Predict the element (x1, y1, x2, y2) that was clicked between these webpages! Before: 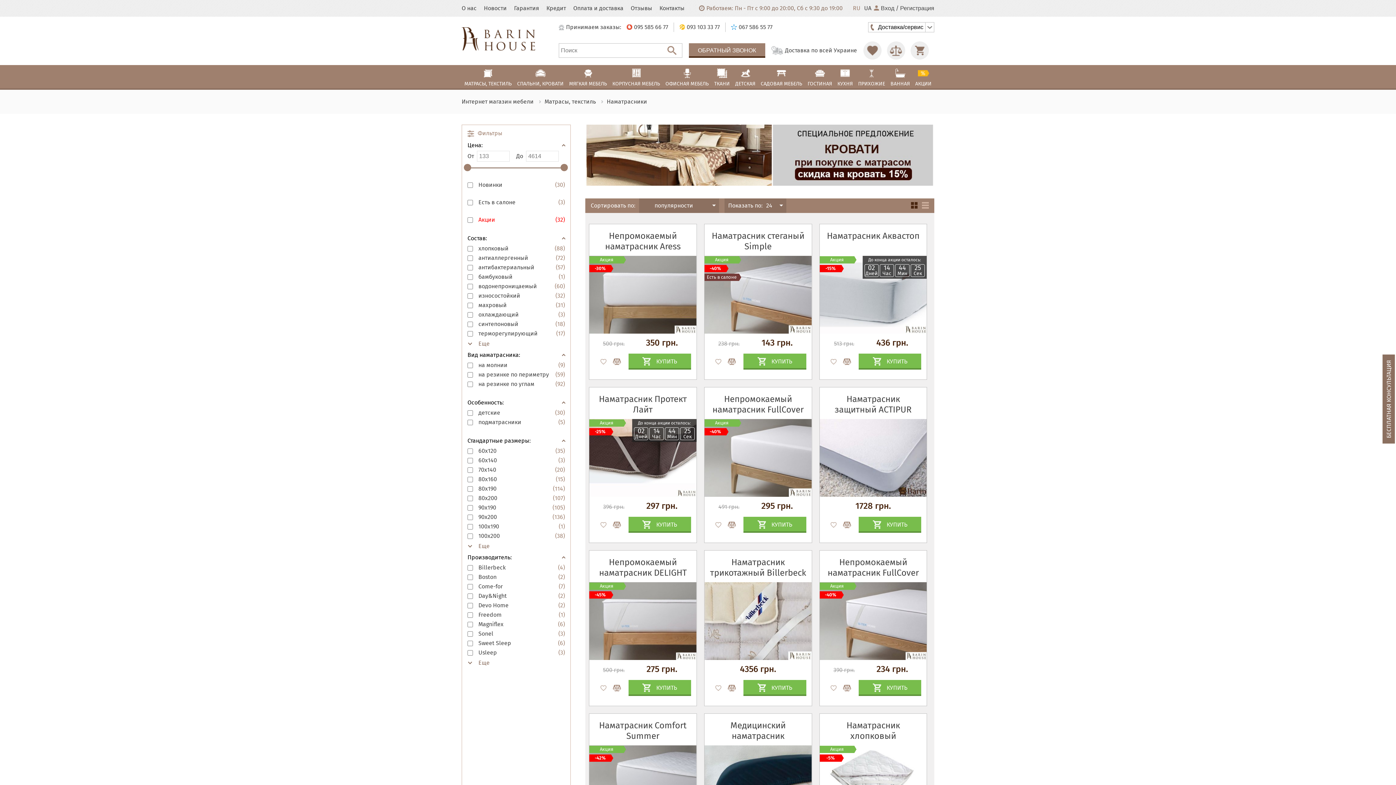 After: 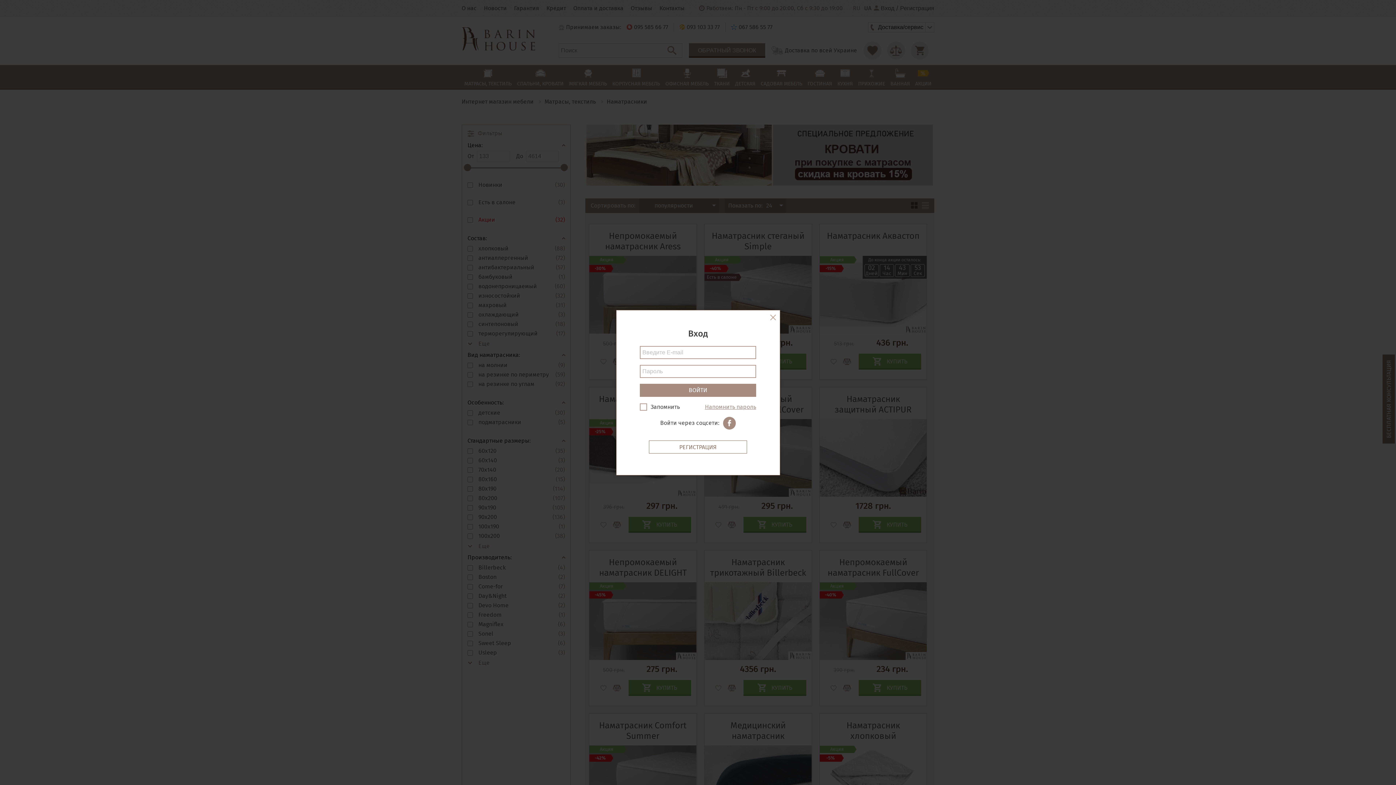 Action: bbox: (874, 5, 894, 11) label: Вход